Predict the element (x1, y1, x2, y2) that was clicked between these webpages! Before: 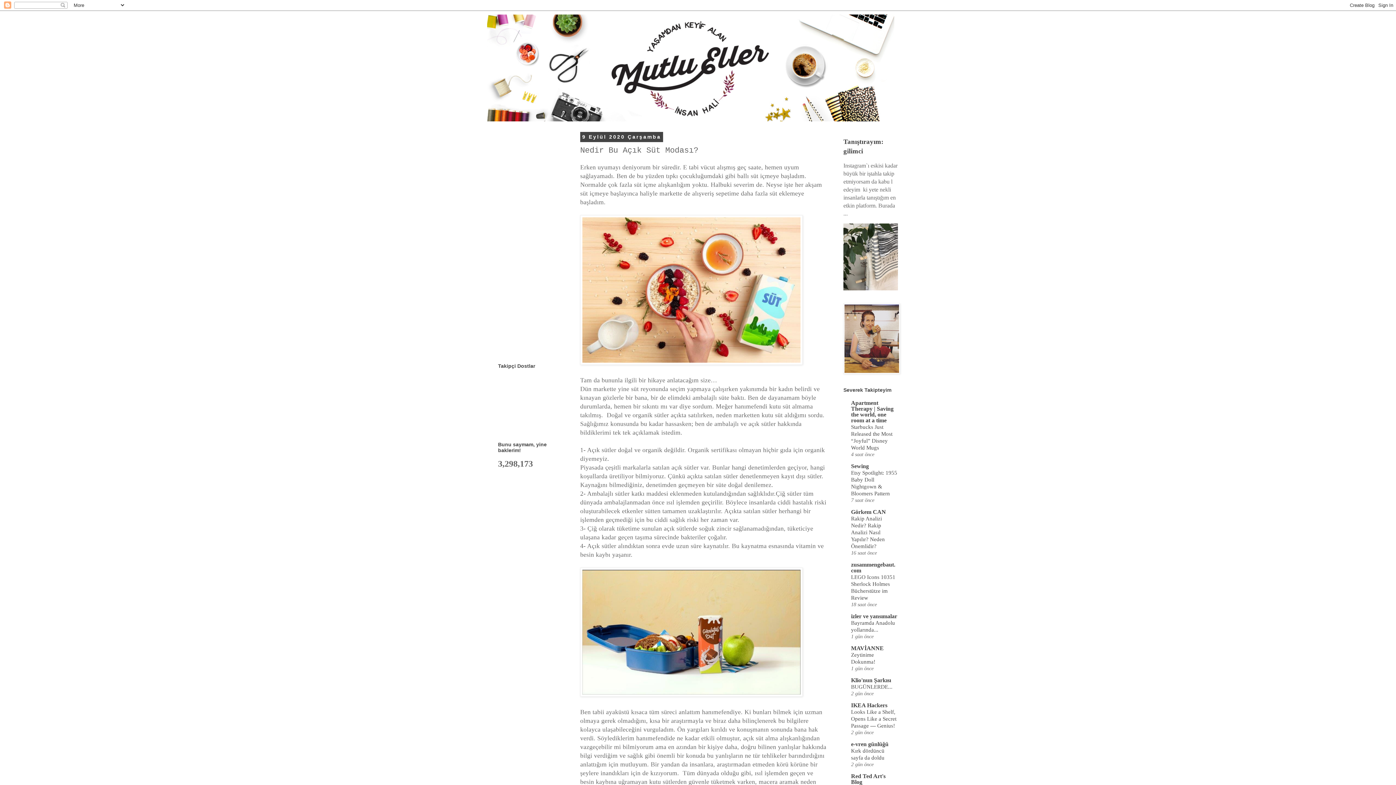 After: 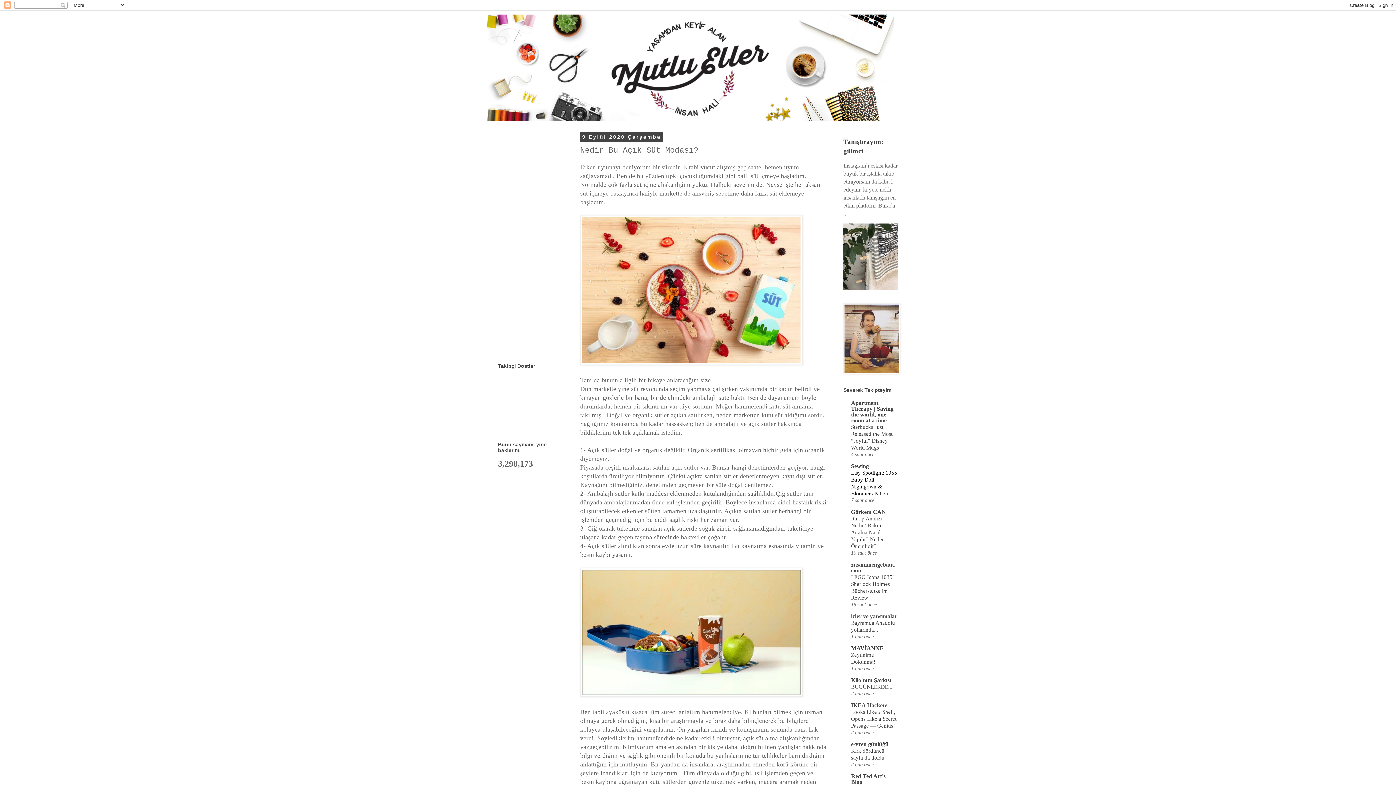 Action: label: Etsy Spotlight: 1955 Baby Doll Nightgown & Bloomers Pattern bbox: (851, 469, 897, 496)